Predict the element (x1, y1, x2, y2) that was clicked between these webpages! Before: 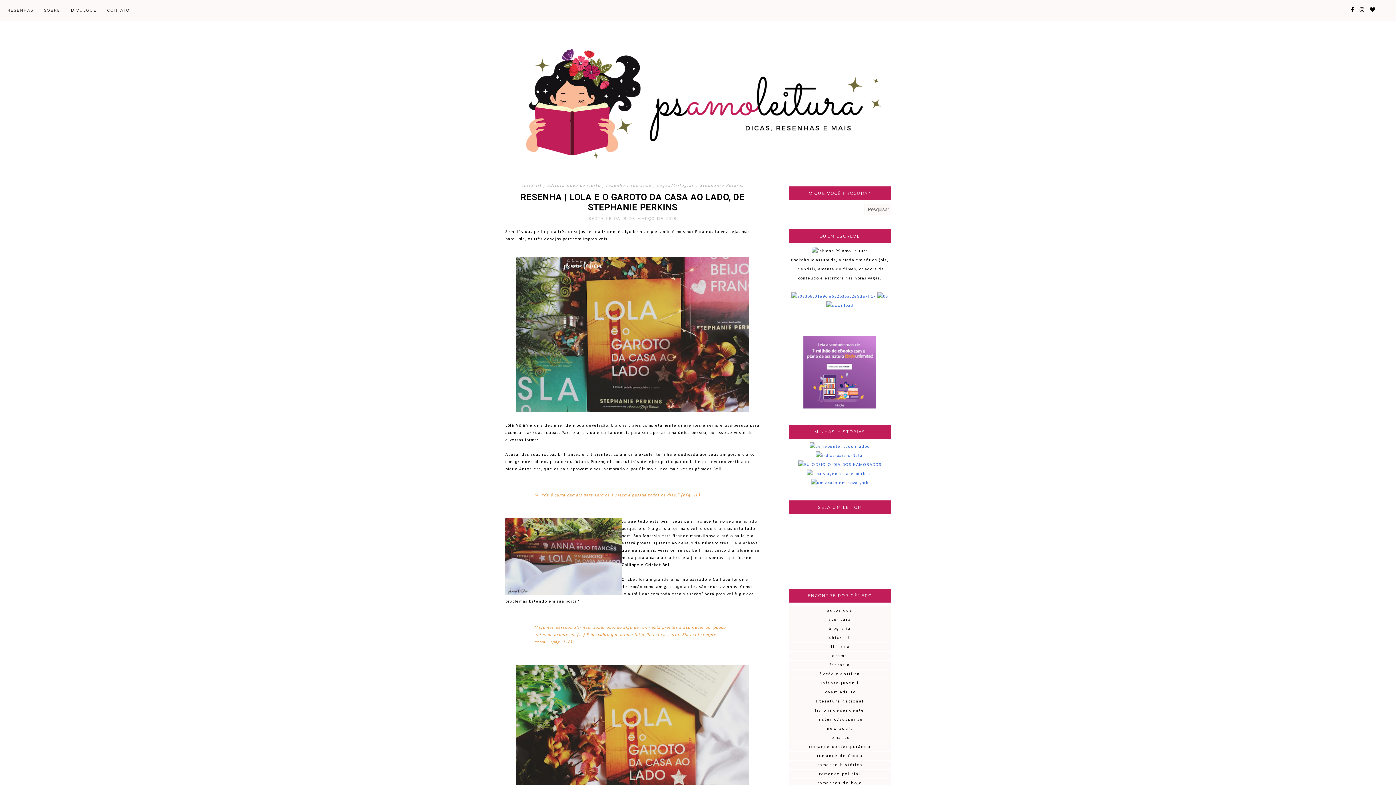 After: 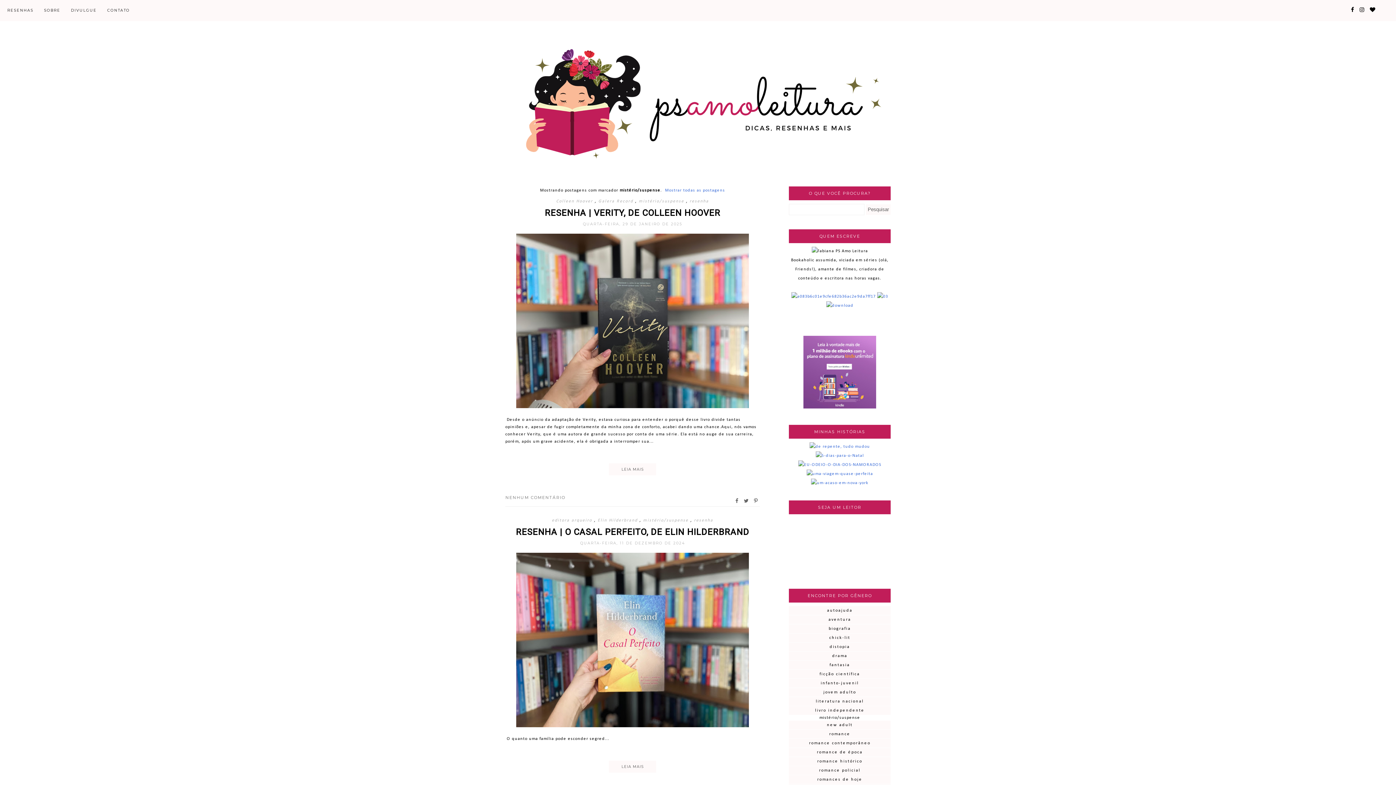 Action: label: mistério/suspense bbox: (789, 715, 890, 724)